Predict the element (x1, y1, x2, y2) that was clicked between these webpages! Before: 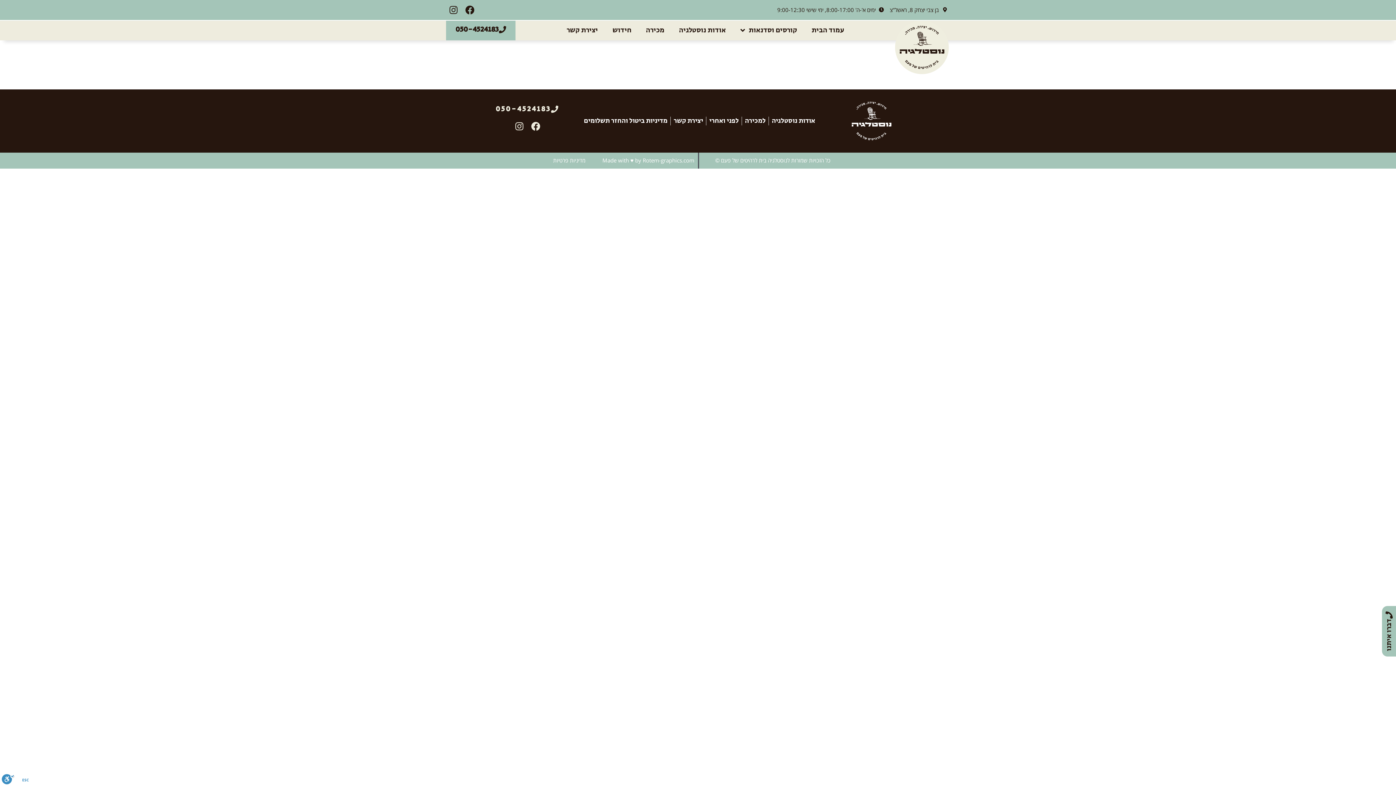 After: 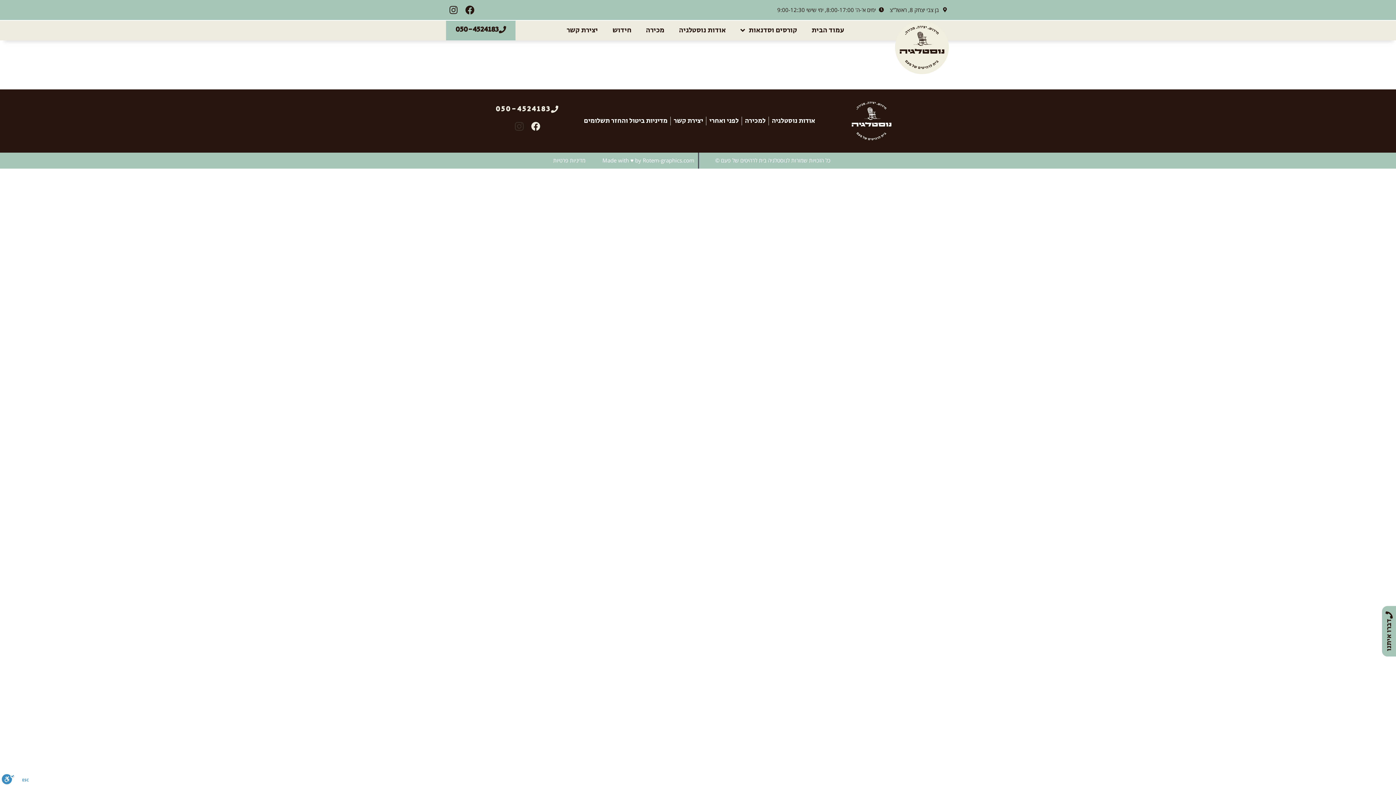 Action: label: Instagram bbox: (514, 121, 524, 130)